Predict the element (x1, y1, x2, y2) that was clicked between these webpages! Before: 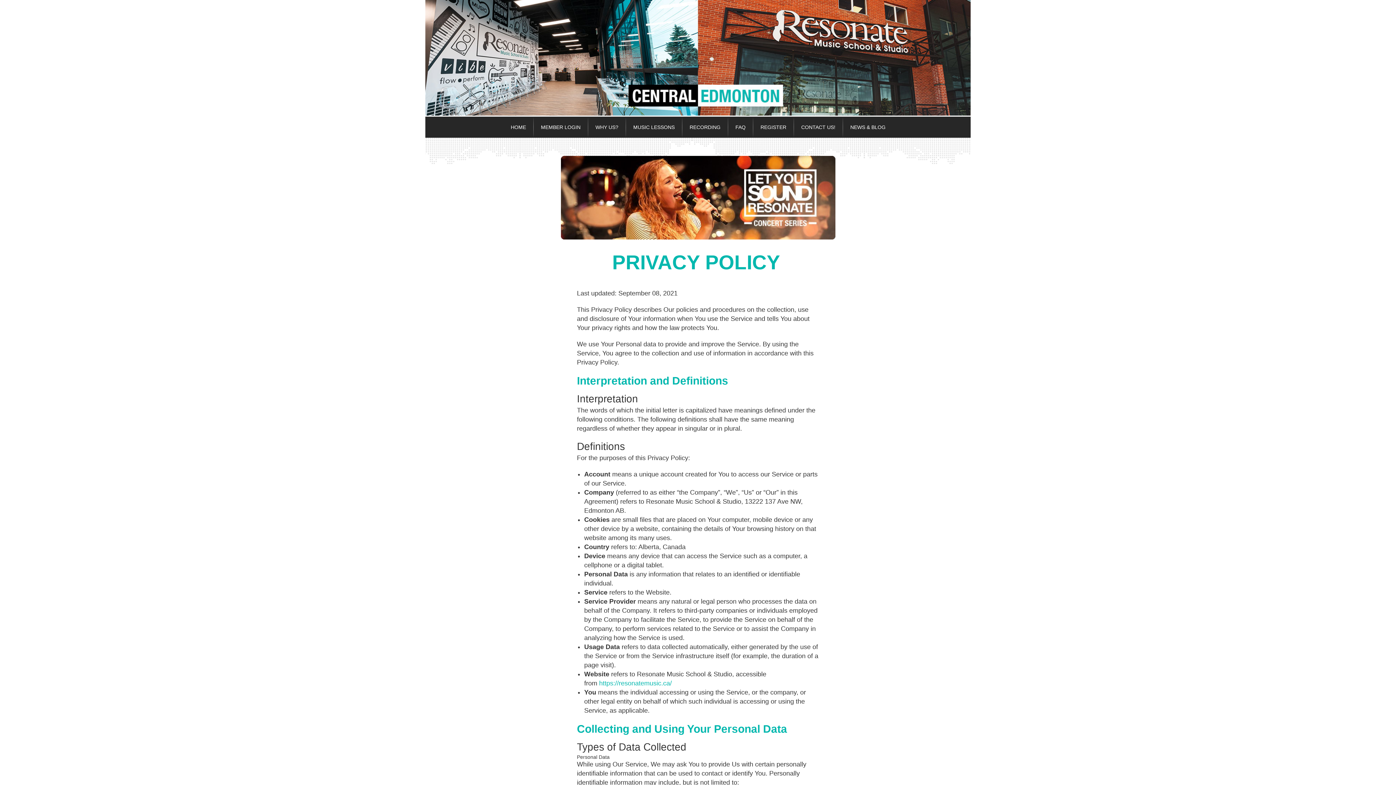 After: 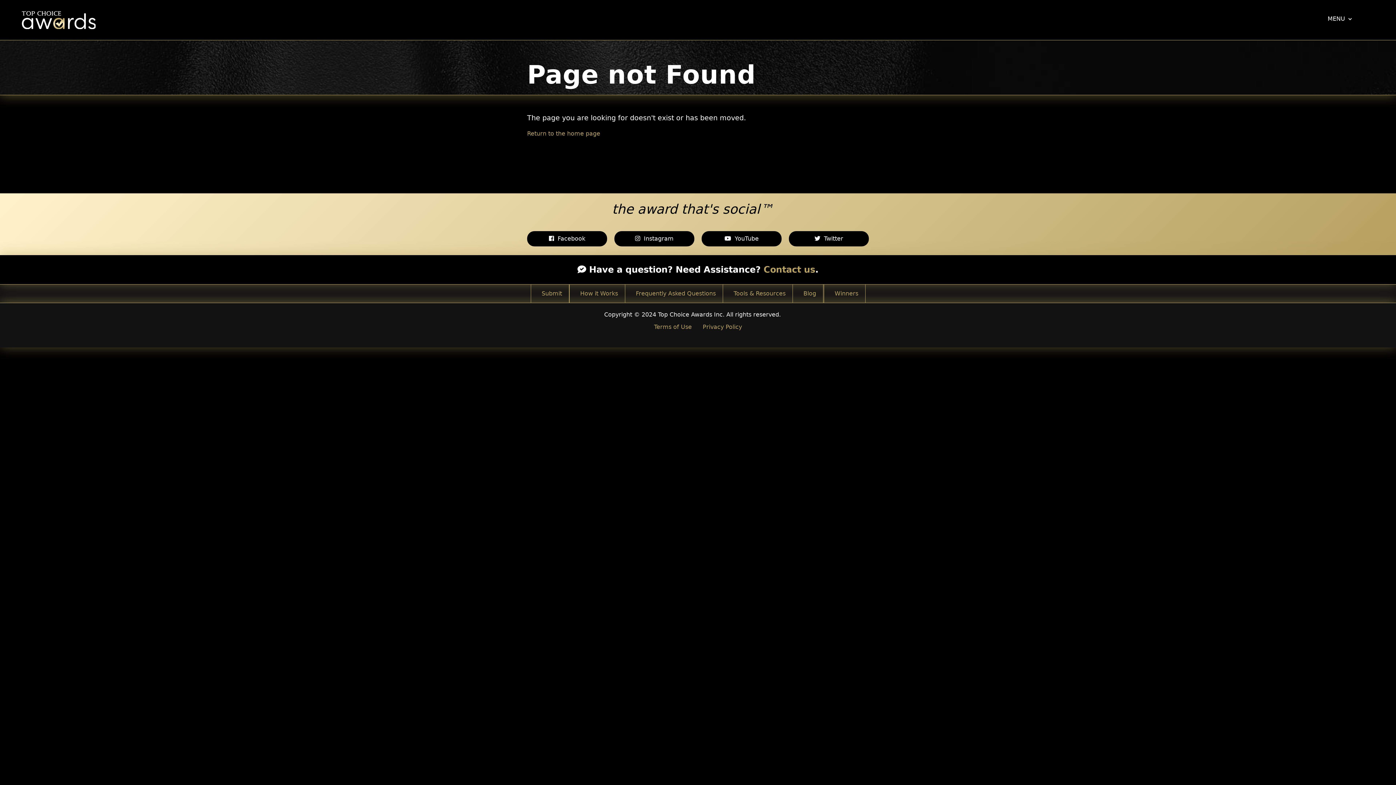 Action: bbox: (560, 234, 835, 240)